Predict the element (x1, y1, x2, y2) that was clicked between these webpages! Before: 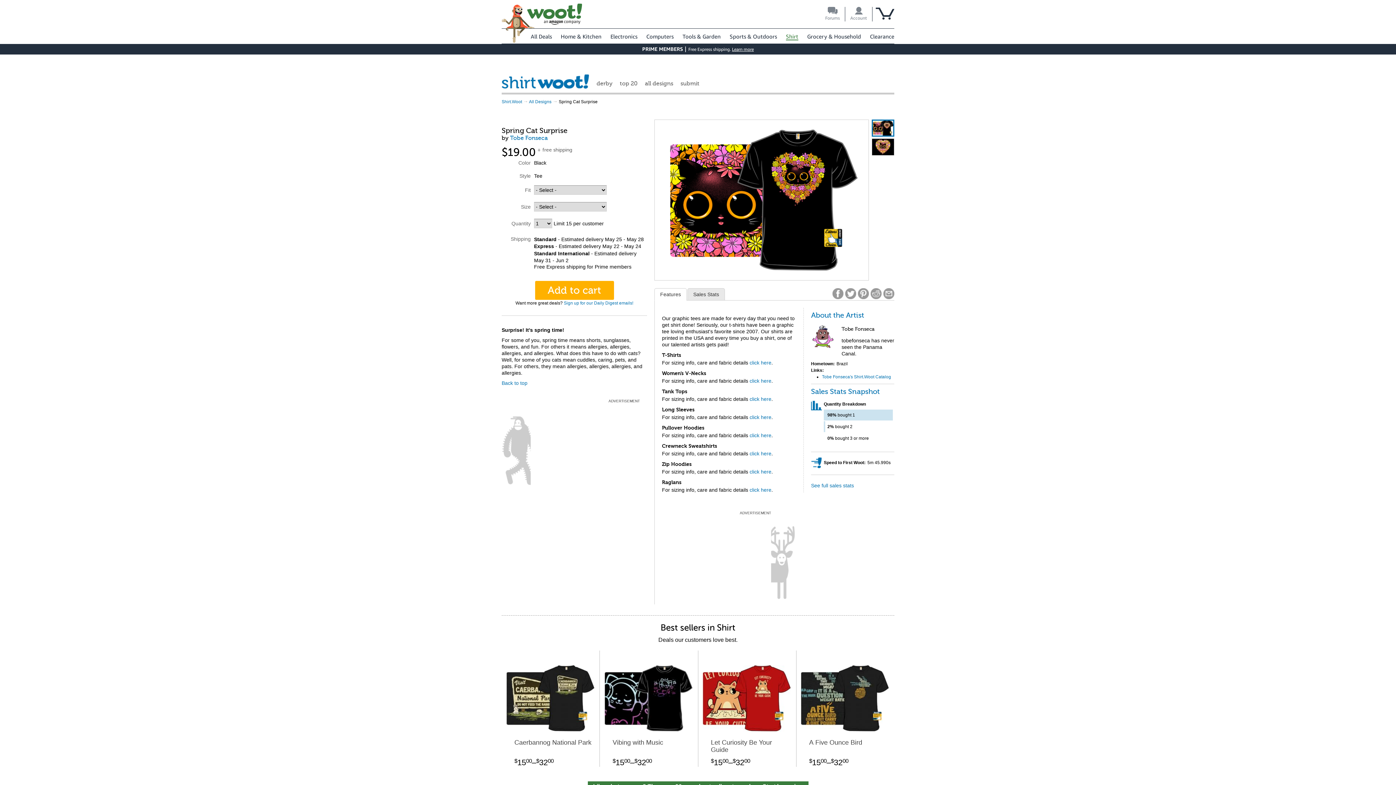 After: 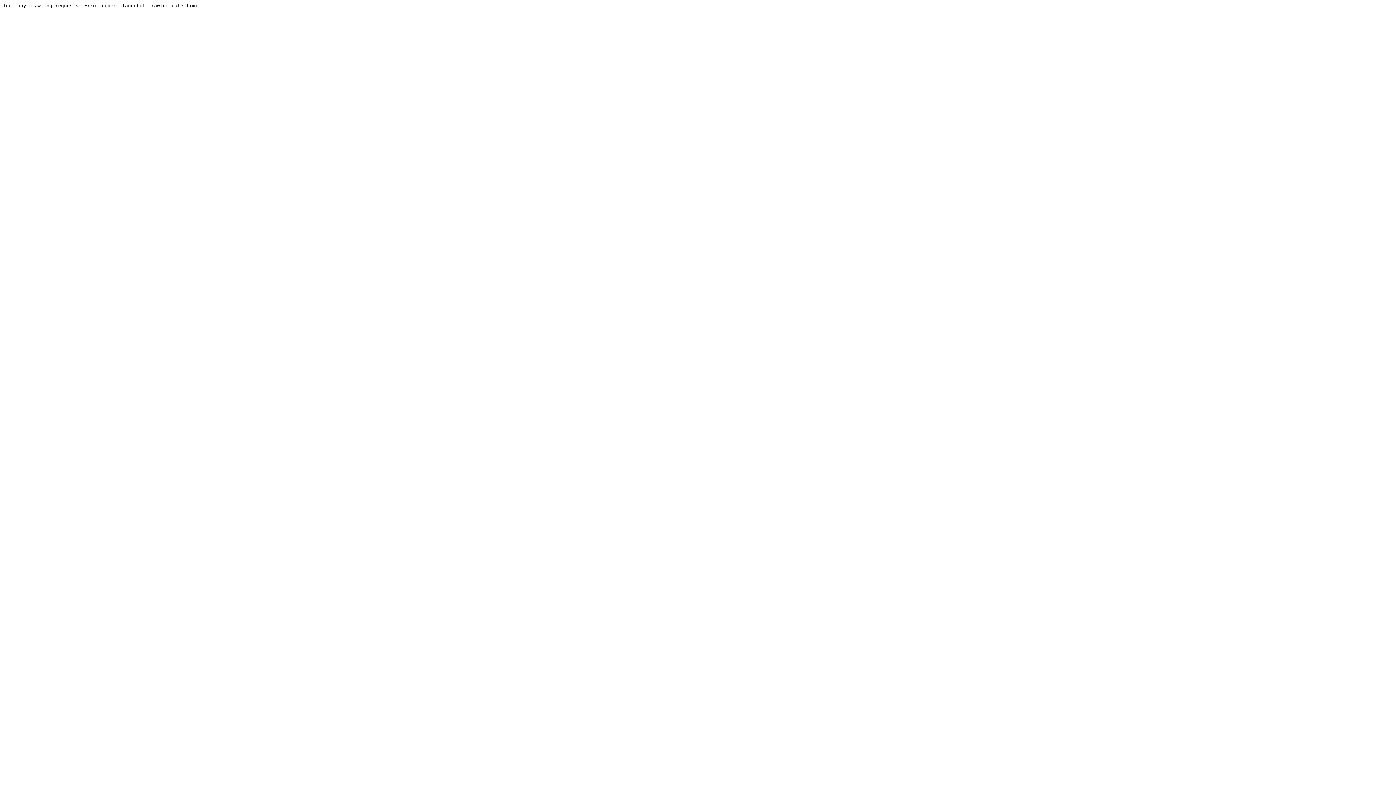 Action: label: Forums bbox: (825, 6, 840, 21)